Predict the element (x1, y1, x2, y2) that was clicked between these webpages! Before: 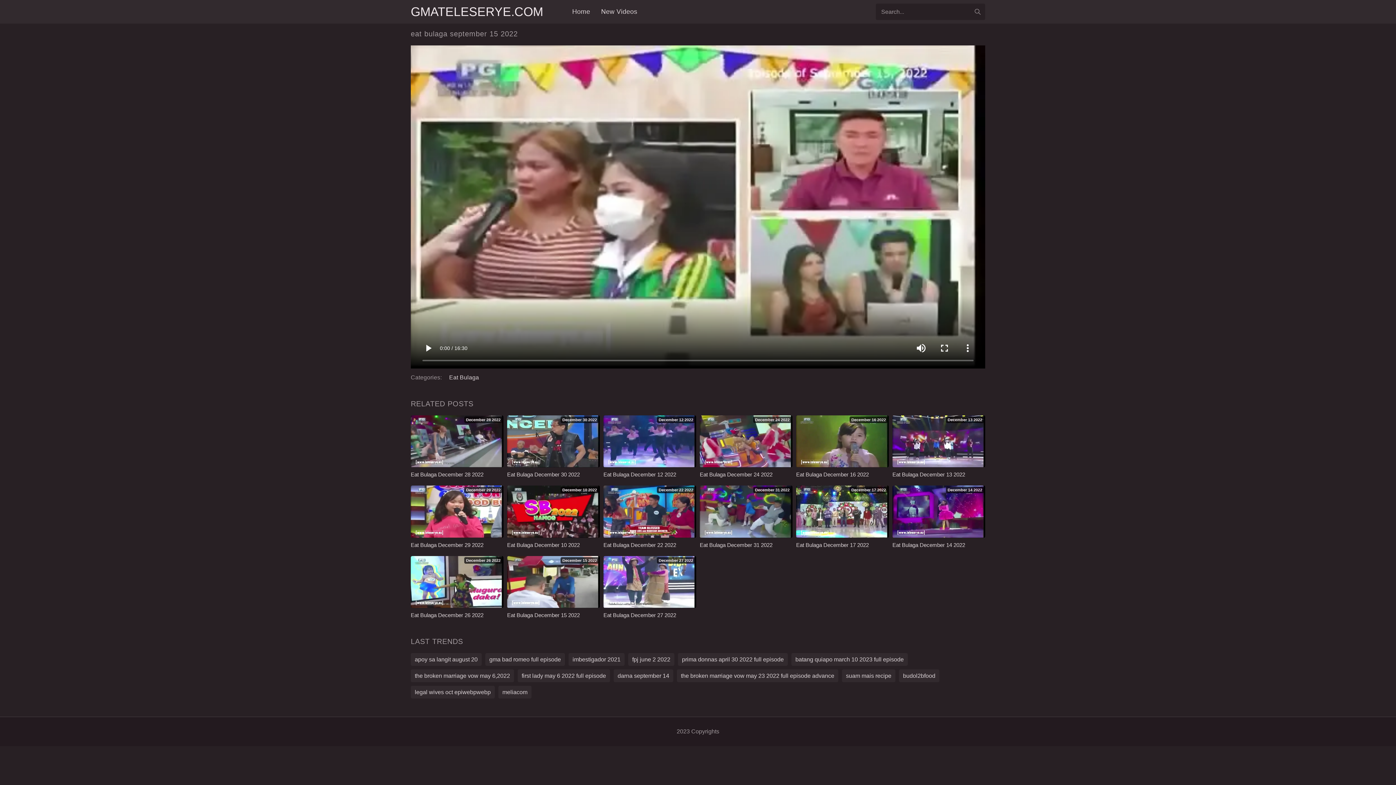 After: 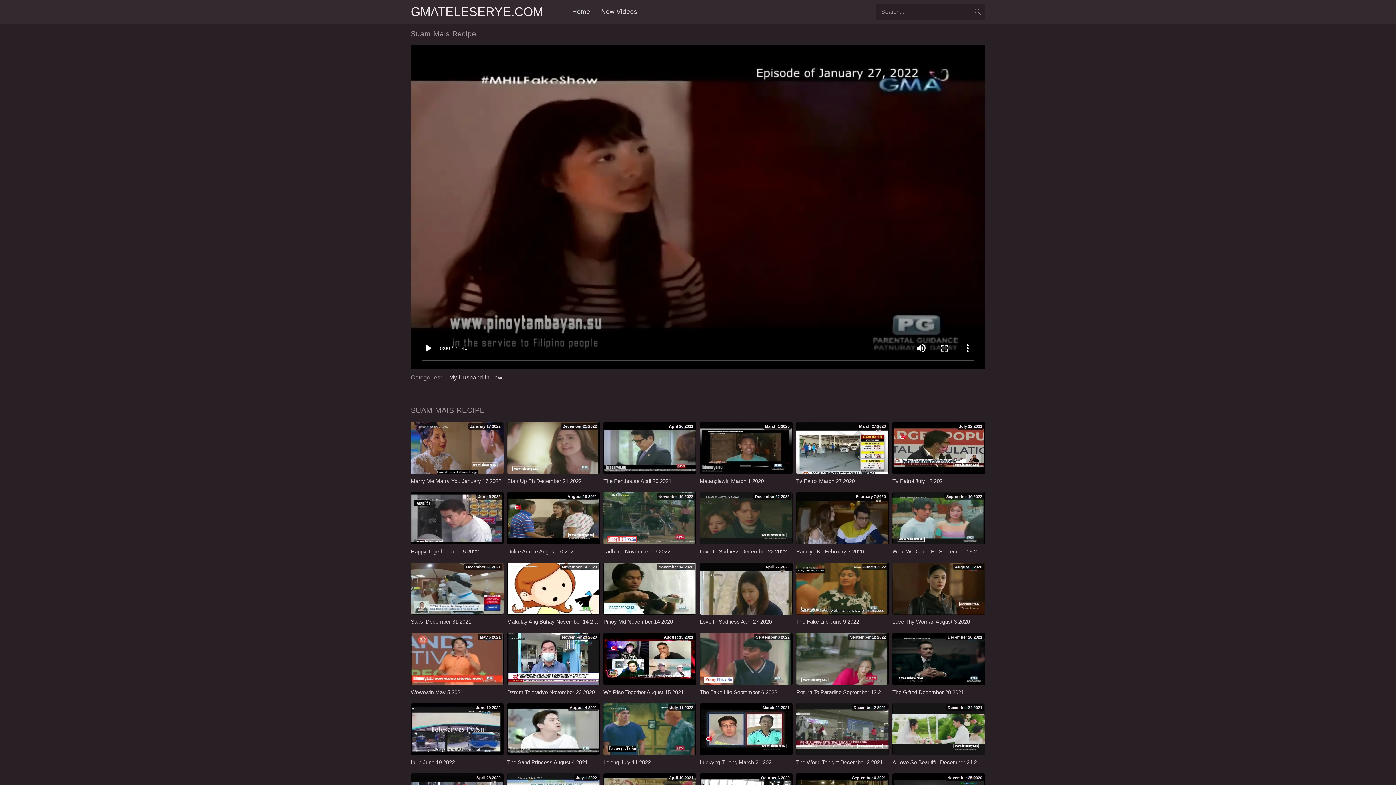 Action: bbox: (842, 669, 895, 682) label: suam mais recipe